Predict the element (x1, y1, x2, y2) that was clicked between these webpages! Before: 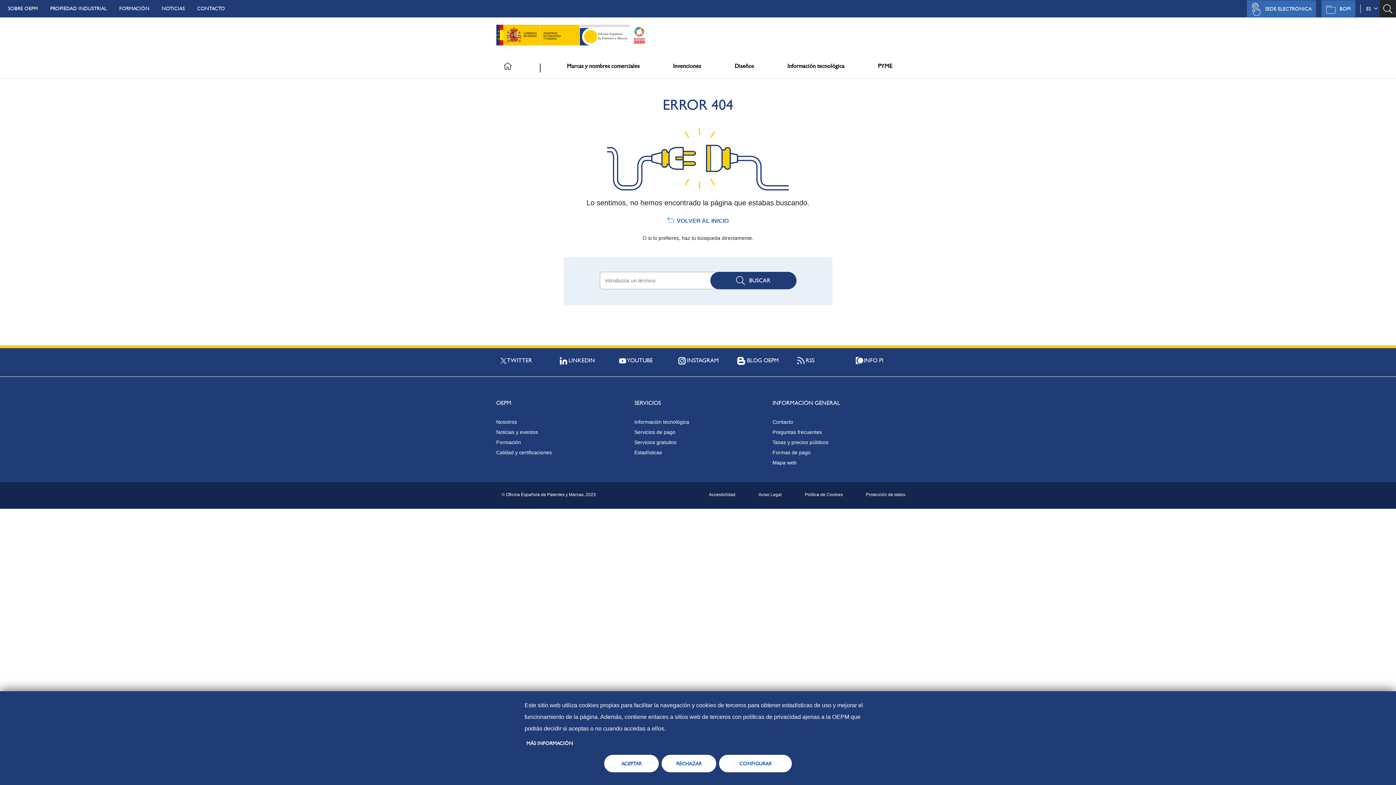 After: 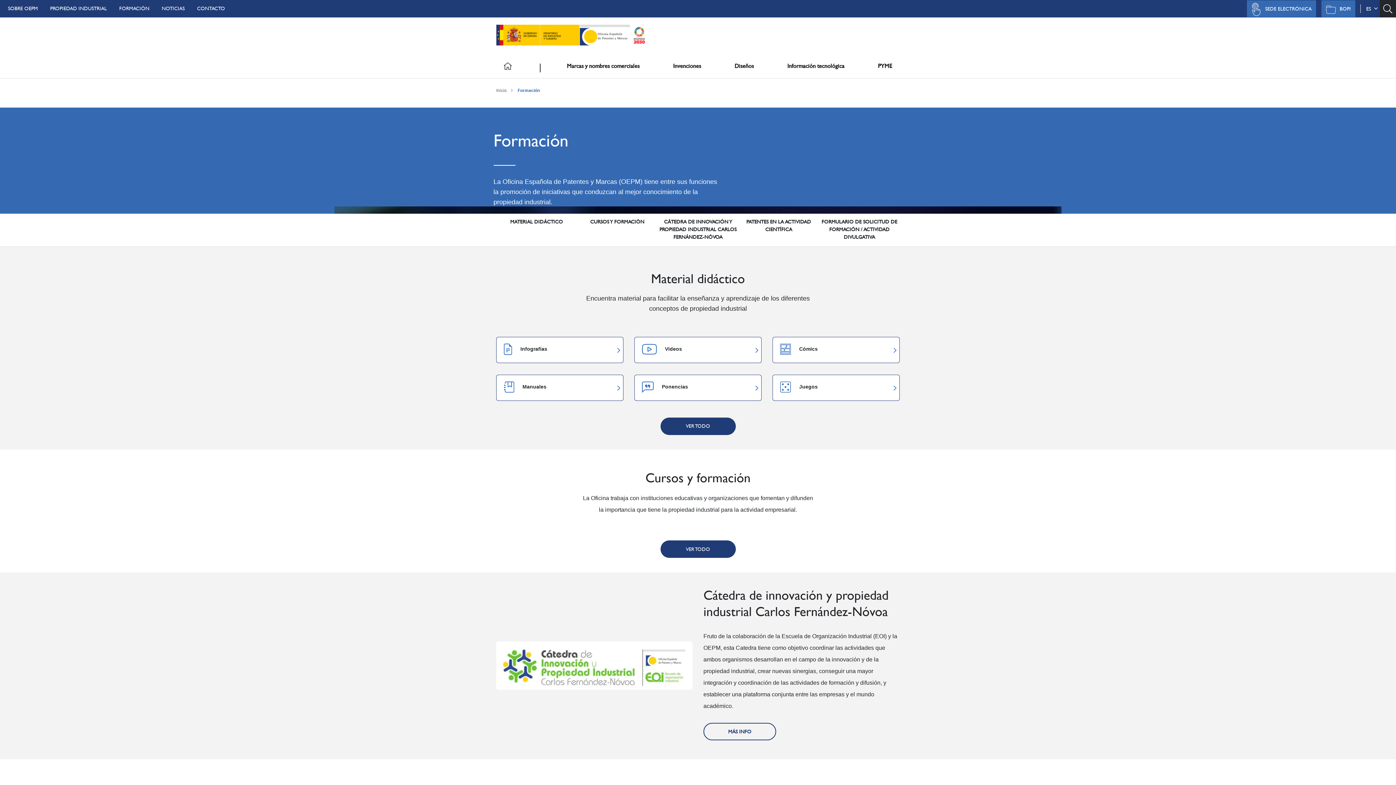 Action: bbox: (496, 439, 521, 445) label: Formación